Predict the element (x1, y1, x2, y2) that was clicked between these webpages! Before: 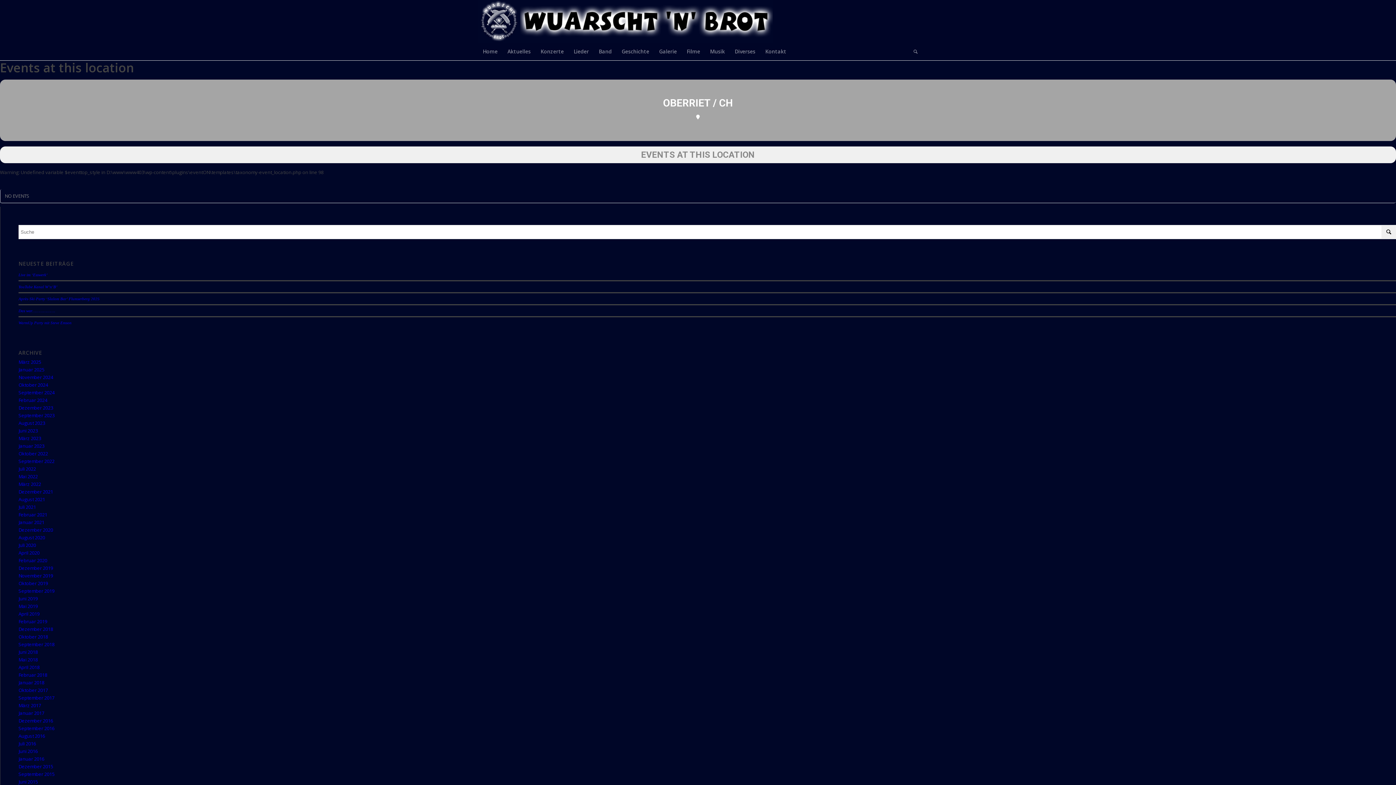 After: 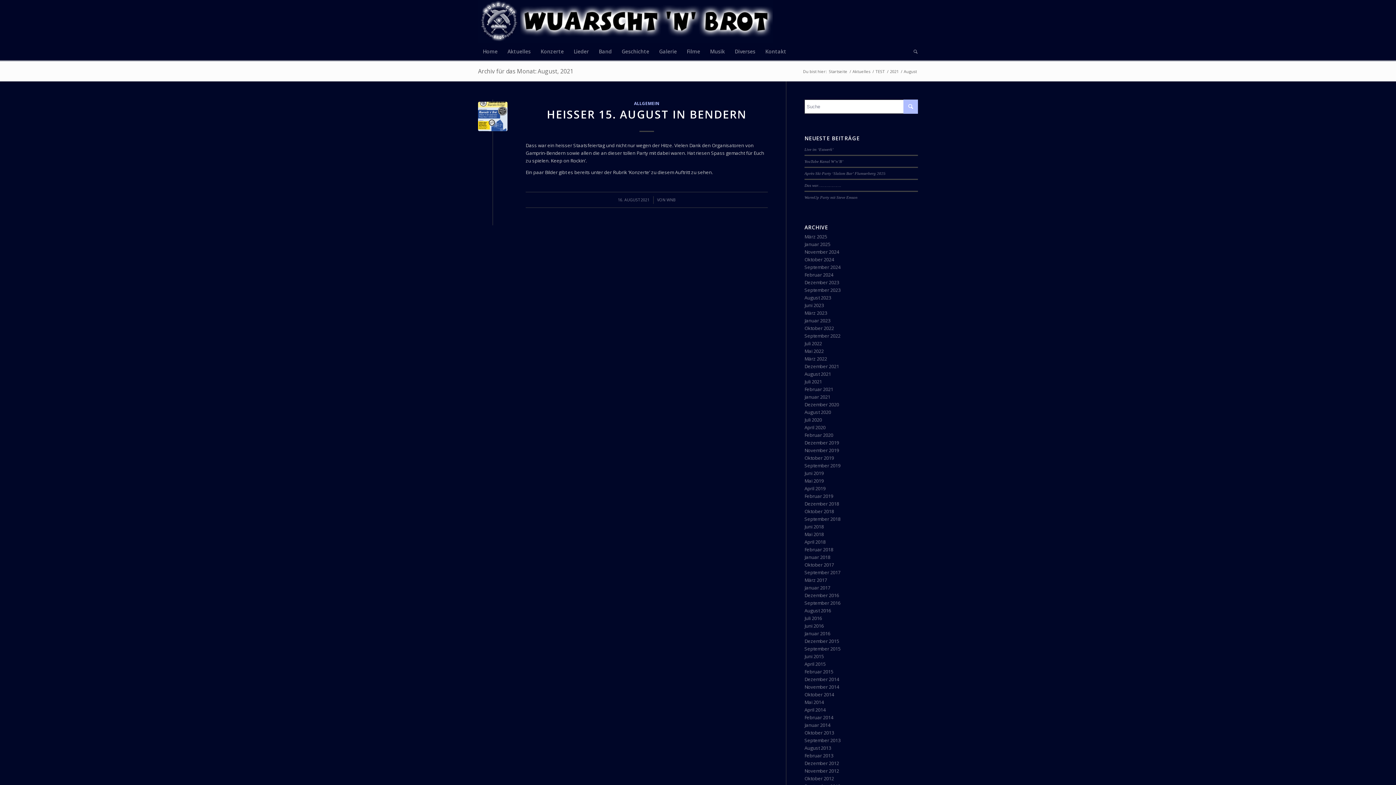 Action: label: August 2021 bbox: (18, 496, 45, 502)